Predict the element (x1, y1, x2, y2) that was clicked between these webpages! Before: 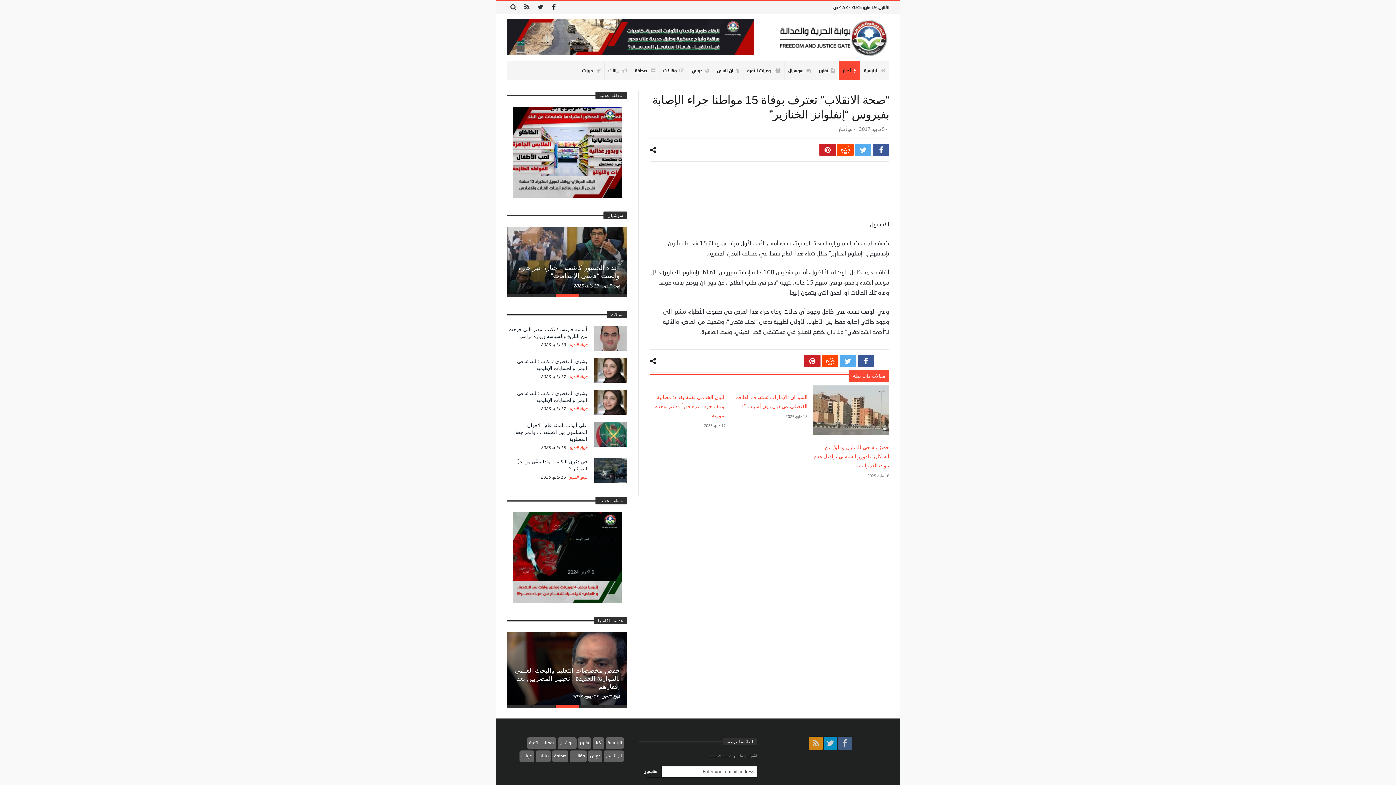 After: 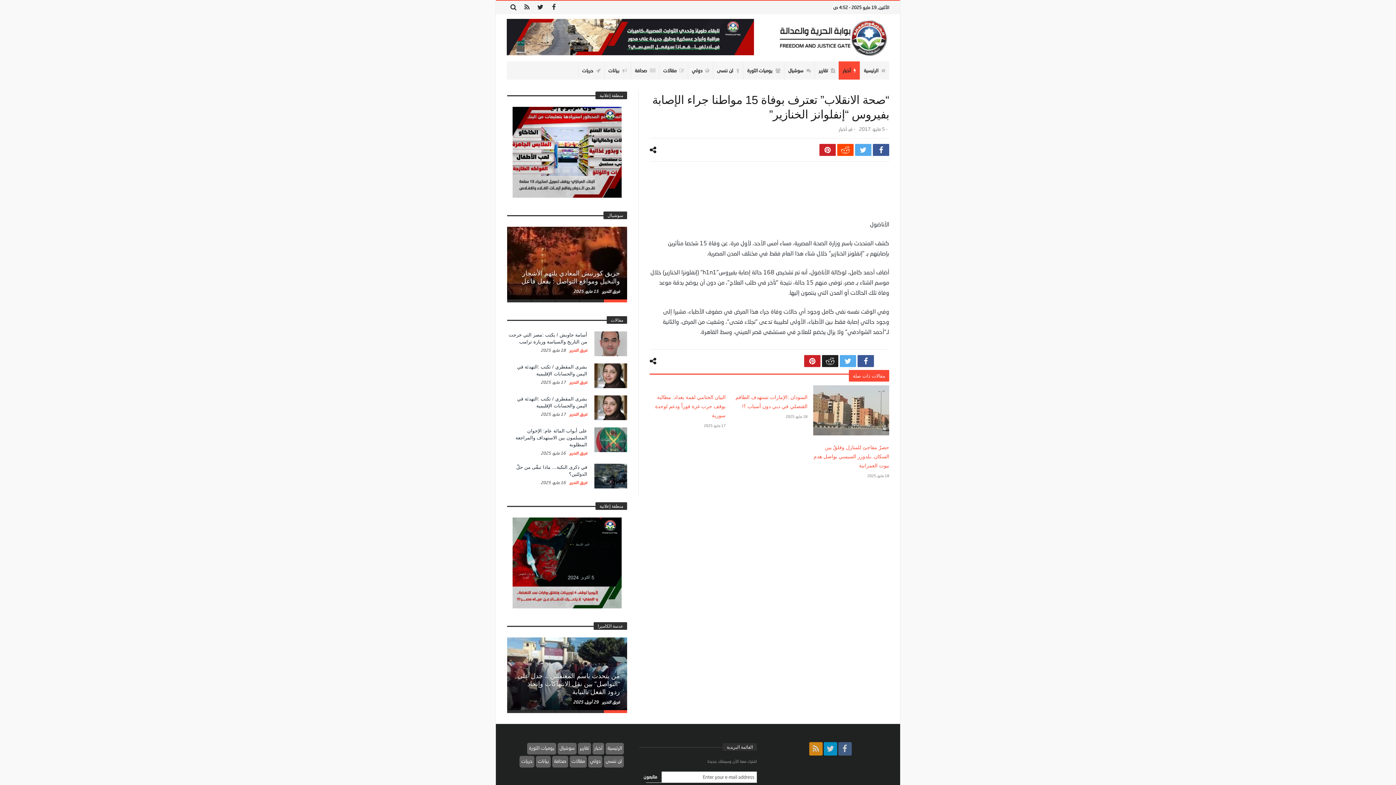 Action: bbox: (822, 355, 838, 367)